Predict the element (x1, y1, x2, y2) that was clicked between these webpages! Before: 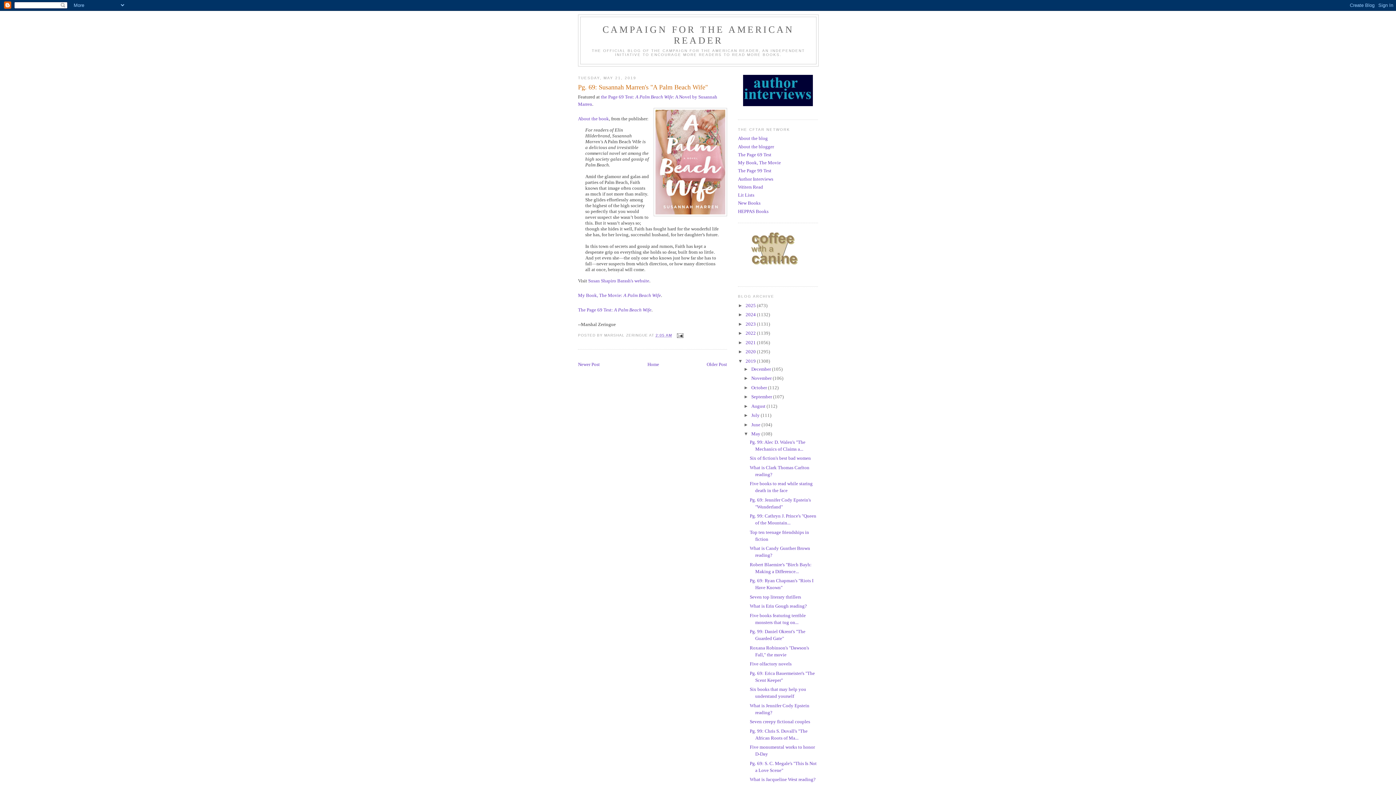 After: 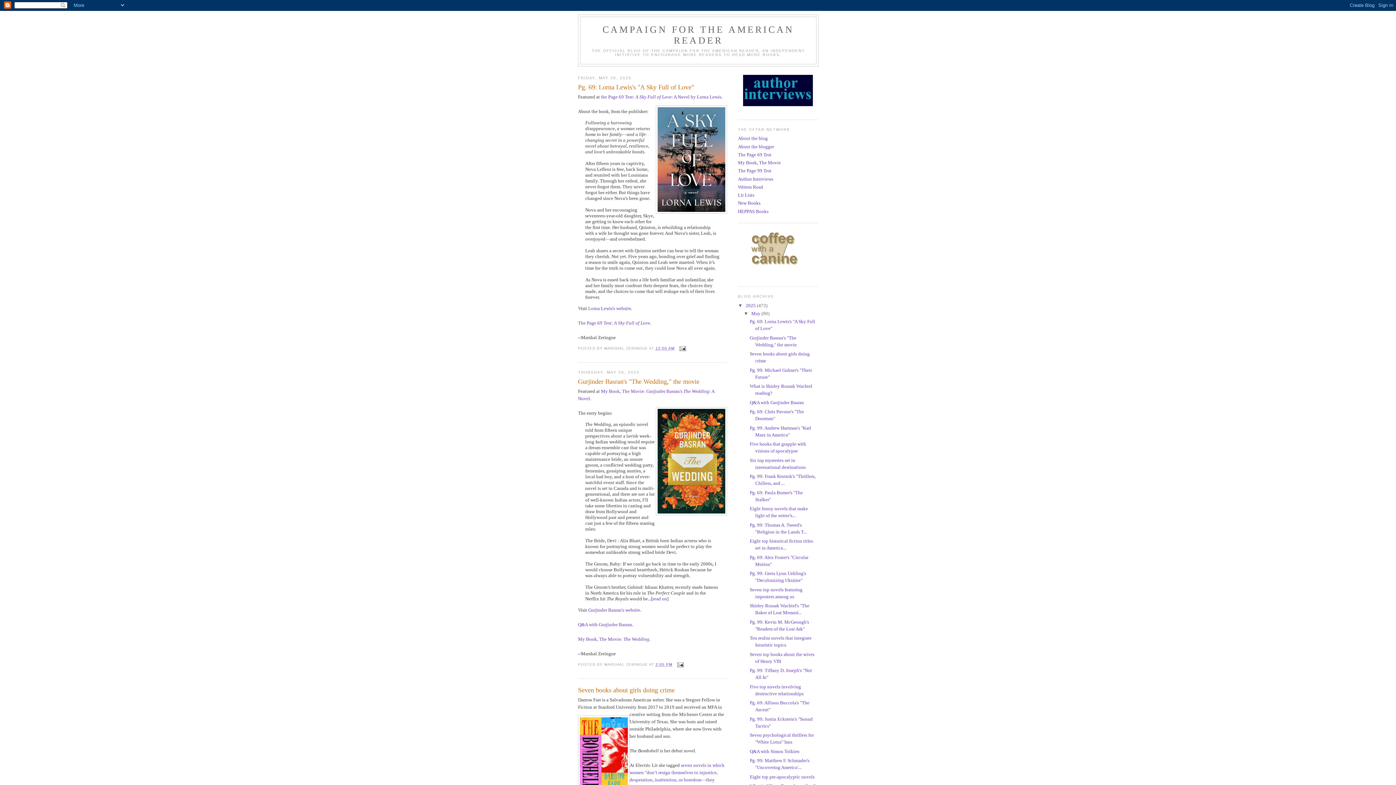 Action: label: CAMPAIGN FOR THE AMERICAN READER bbox: (602, 24, 794, 45)